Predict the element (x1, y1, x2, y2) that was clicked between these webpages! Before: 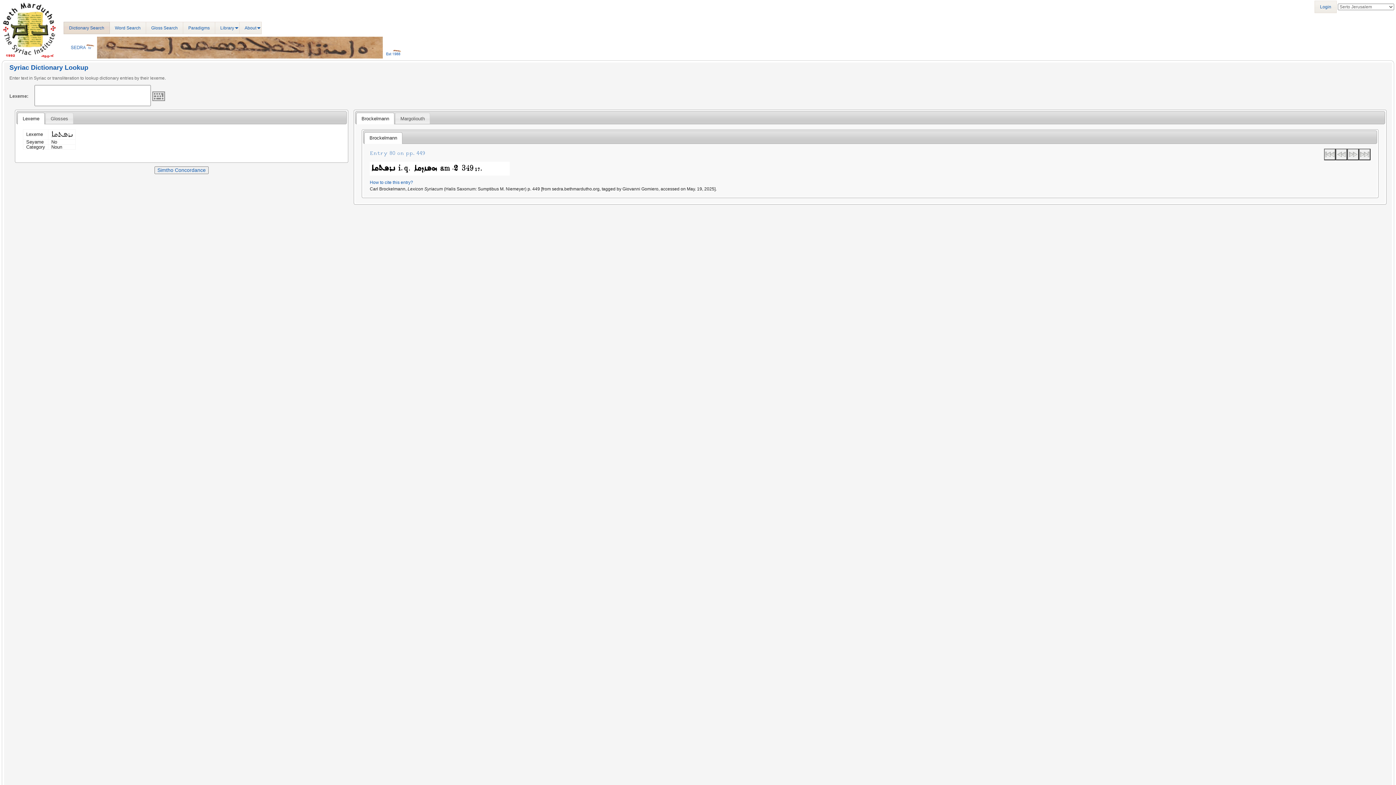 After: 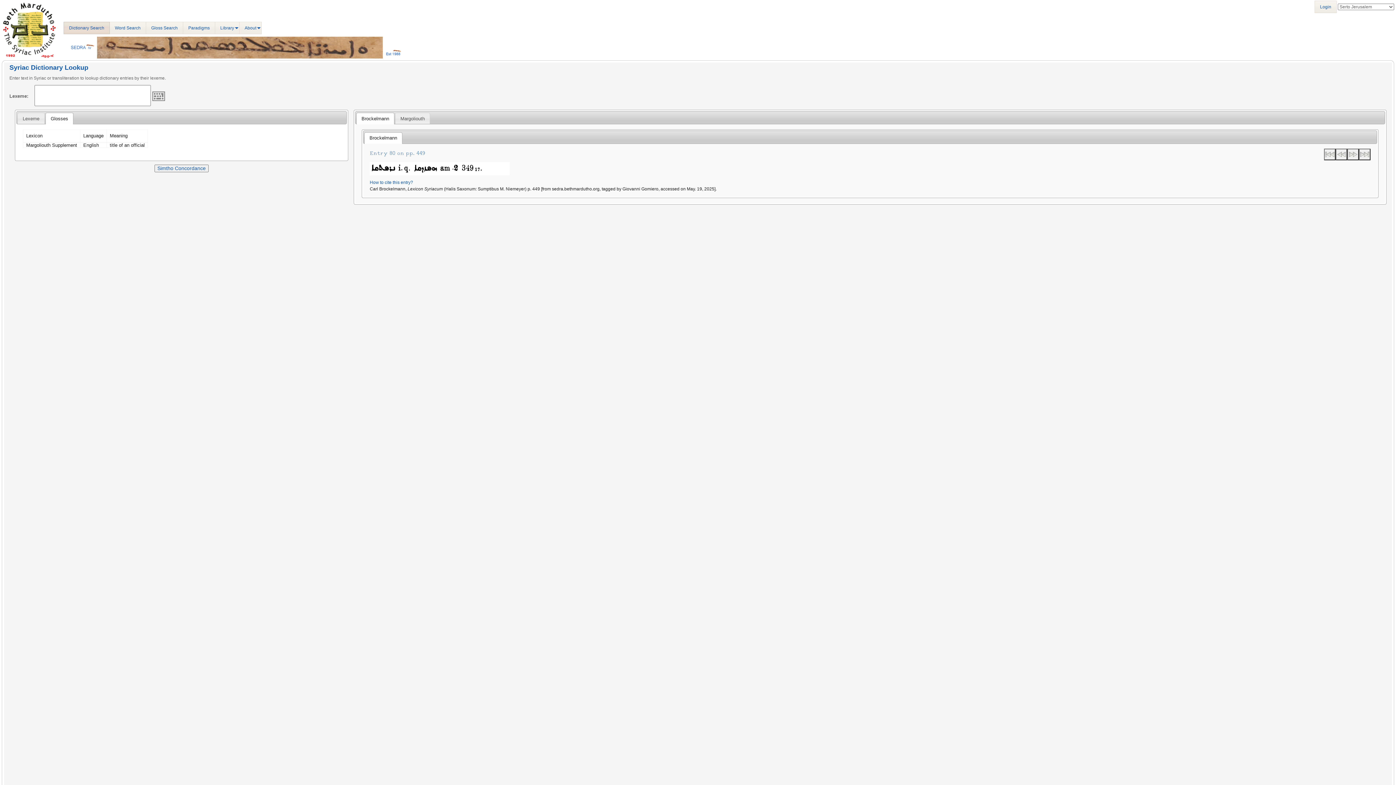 Action: bbox: (45, 113, 72, 124) label: Glosses